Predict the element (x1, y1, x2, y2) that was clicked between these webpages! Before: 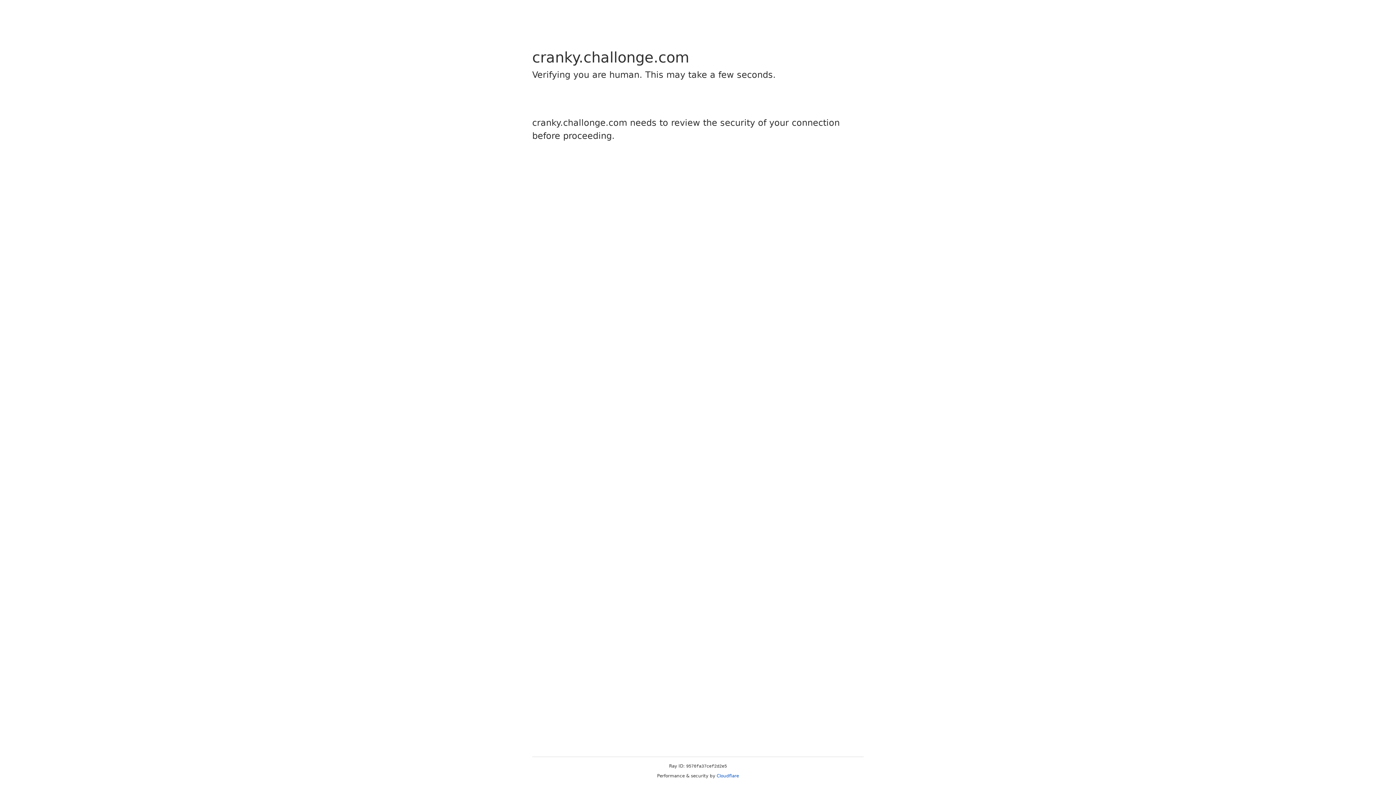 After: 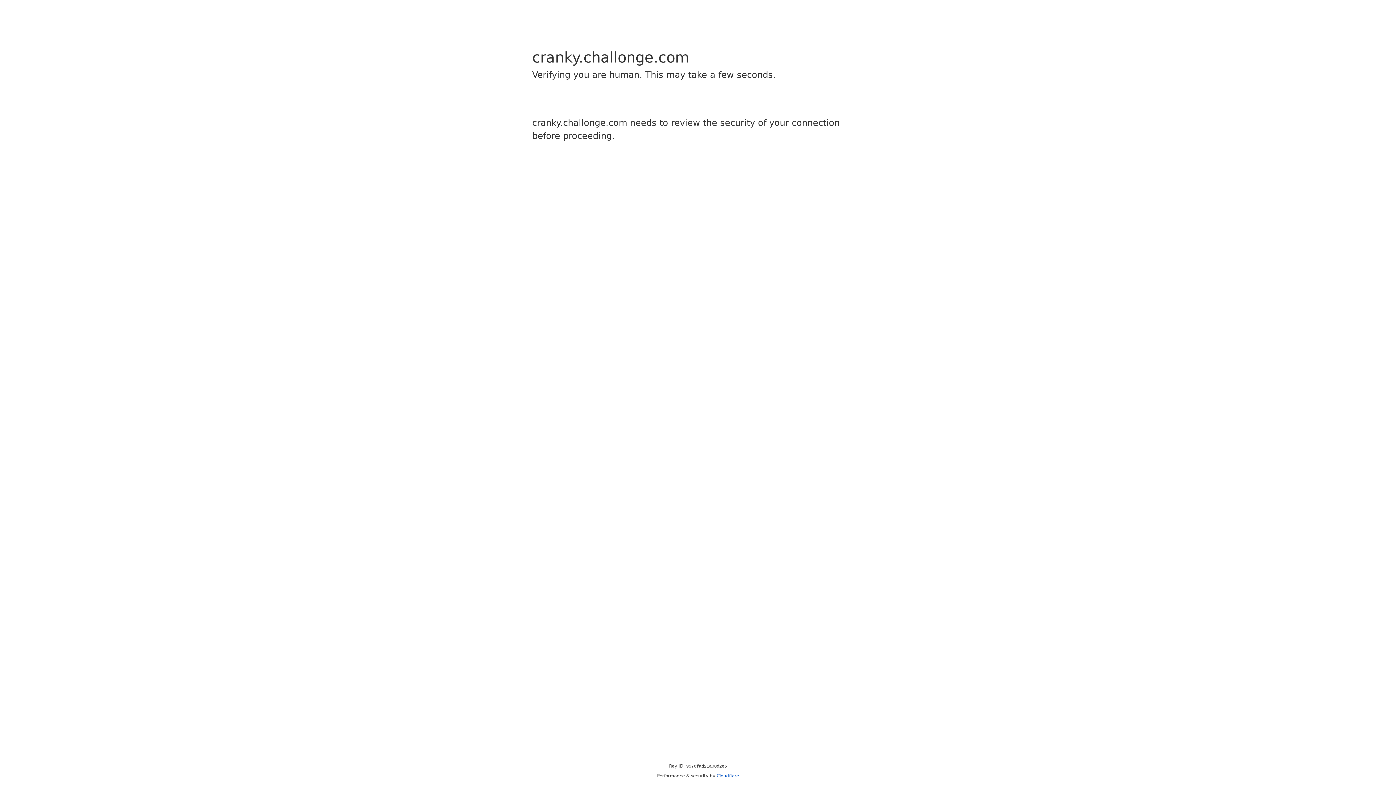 Action: bbox: (716, 773, 739, 778) label: Cloudflare